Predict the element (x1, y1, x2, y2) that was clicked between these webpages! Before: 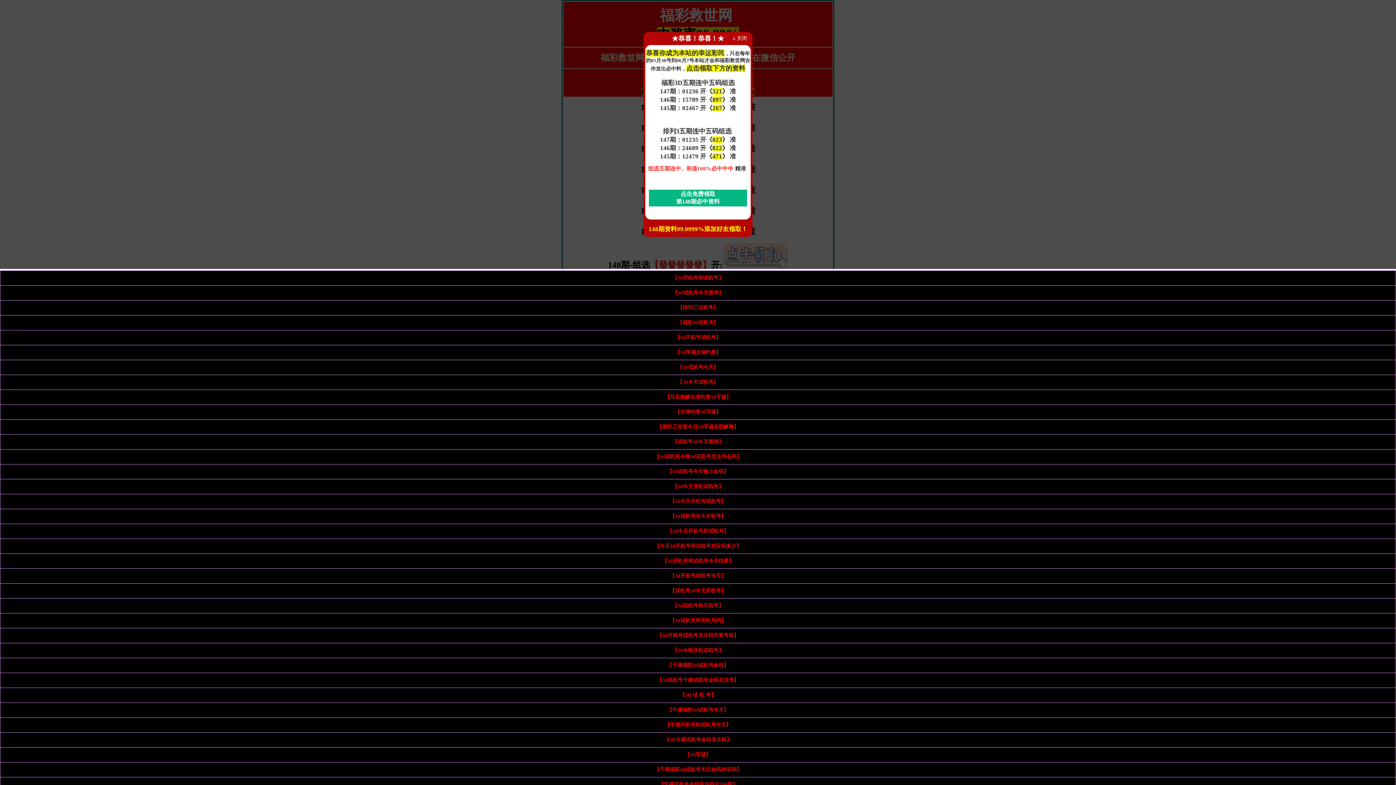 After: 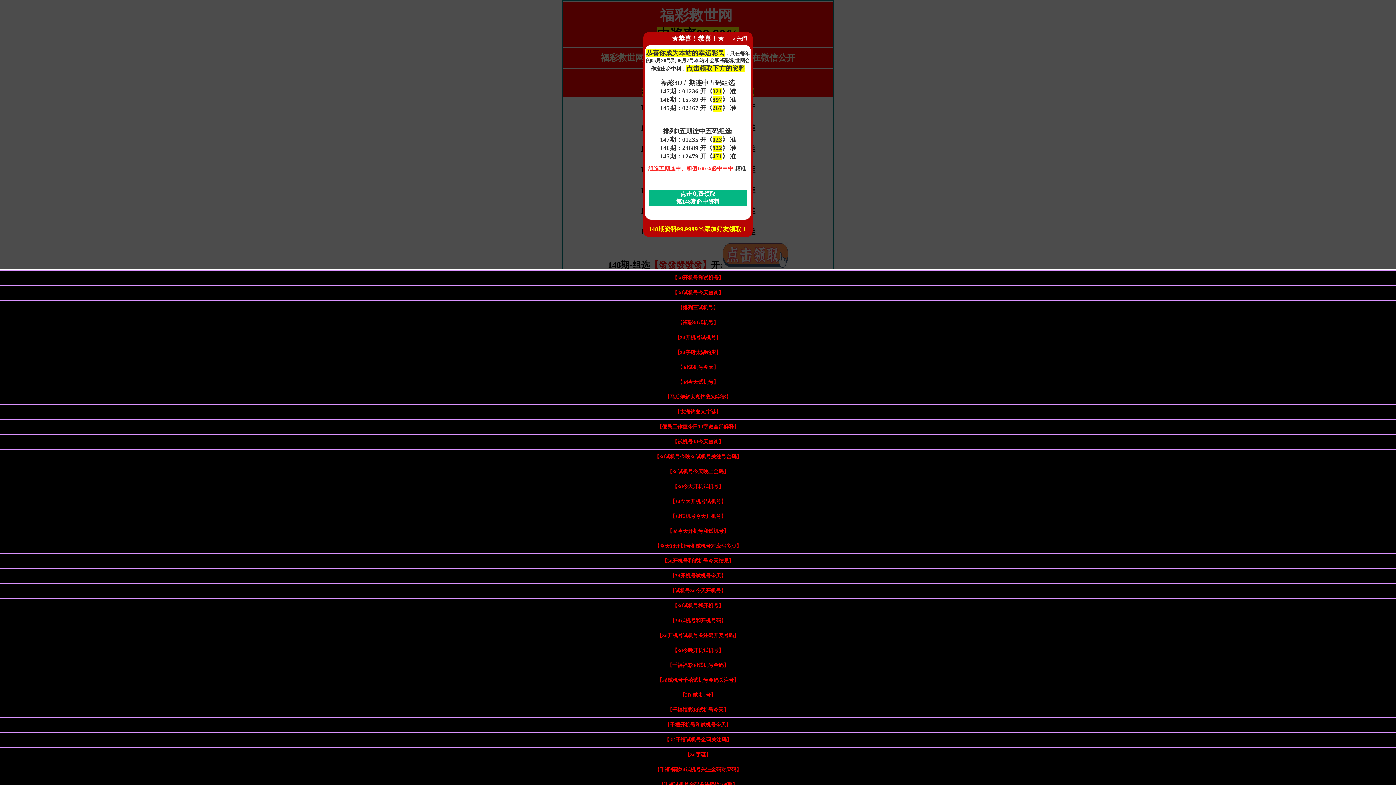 Action: bbox: (680, 692, 716, 698) label: 【3D 试 机 号】